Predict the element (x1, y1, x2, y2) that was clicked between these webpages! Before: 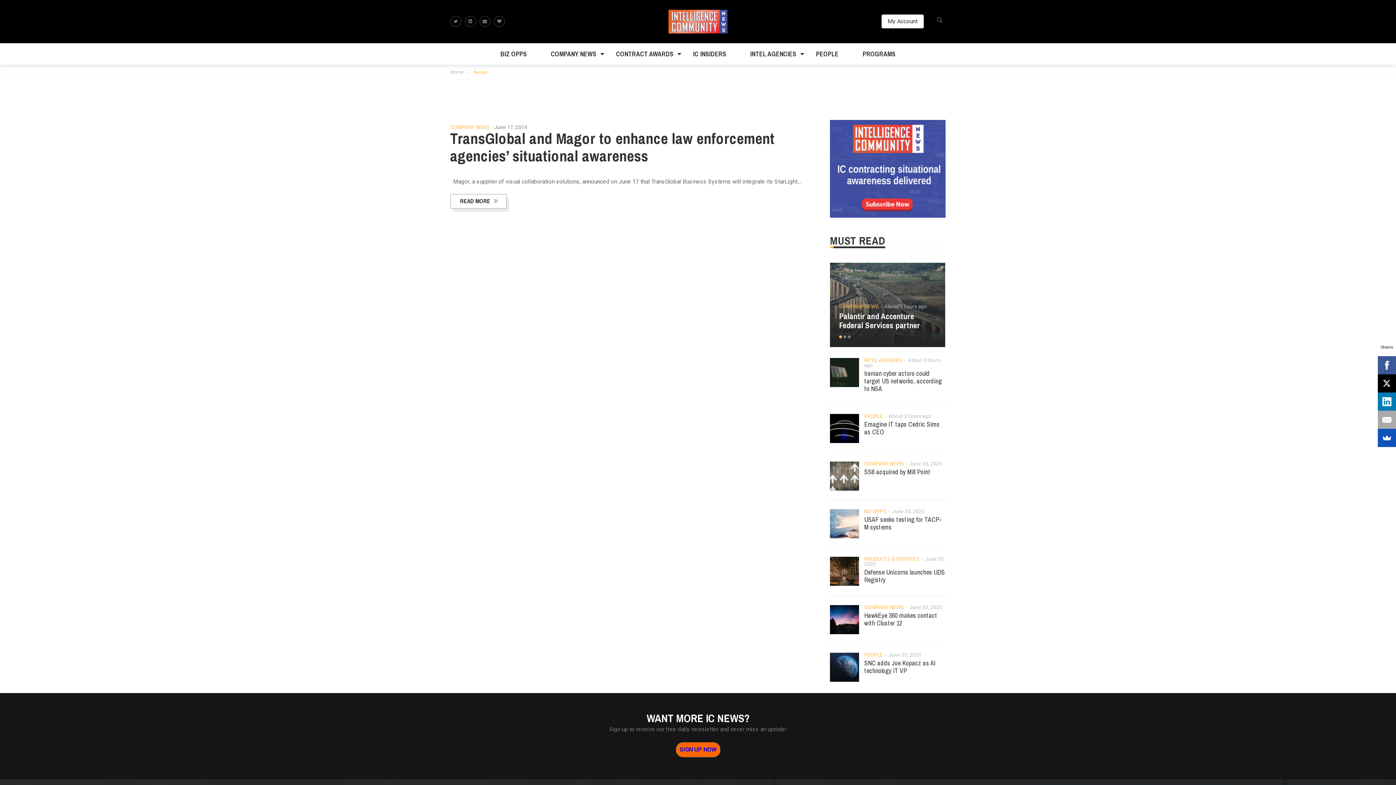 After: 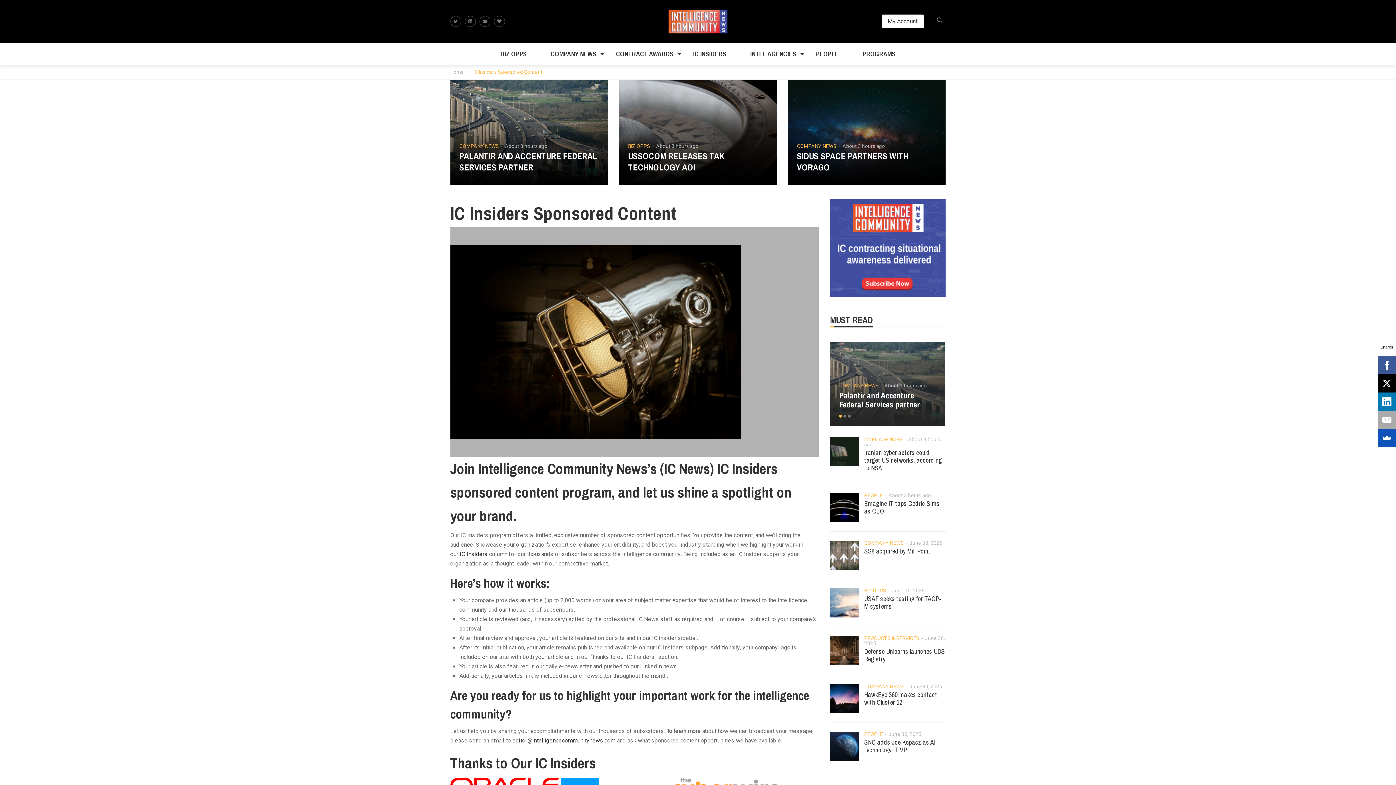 Action: bbox: (494, 16, 504, 26)